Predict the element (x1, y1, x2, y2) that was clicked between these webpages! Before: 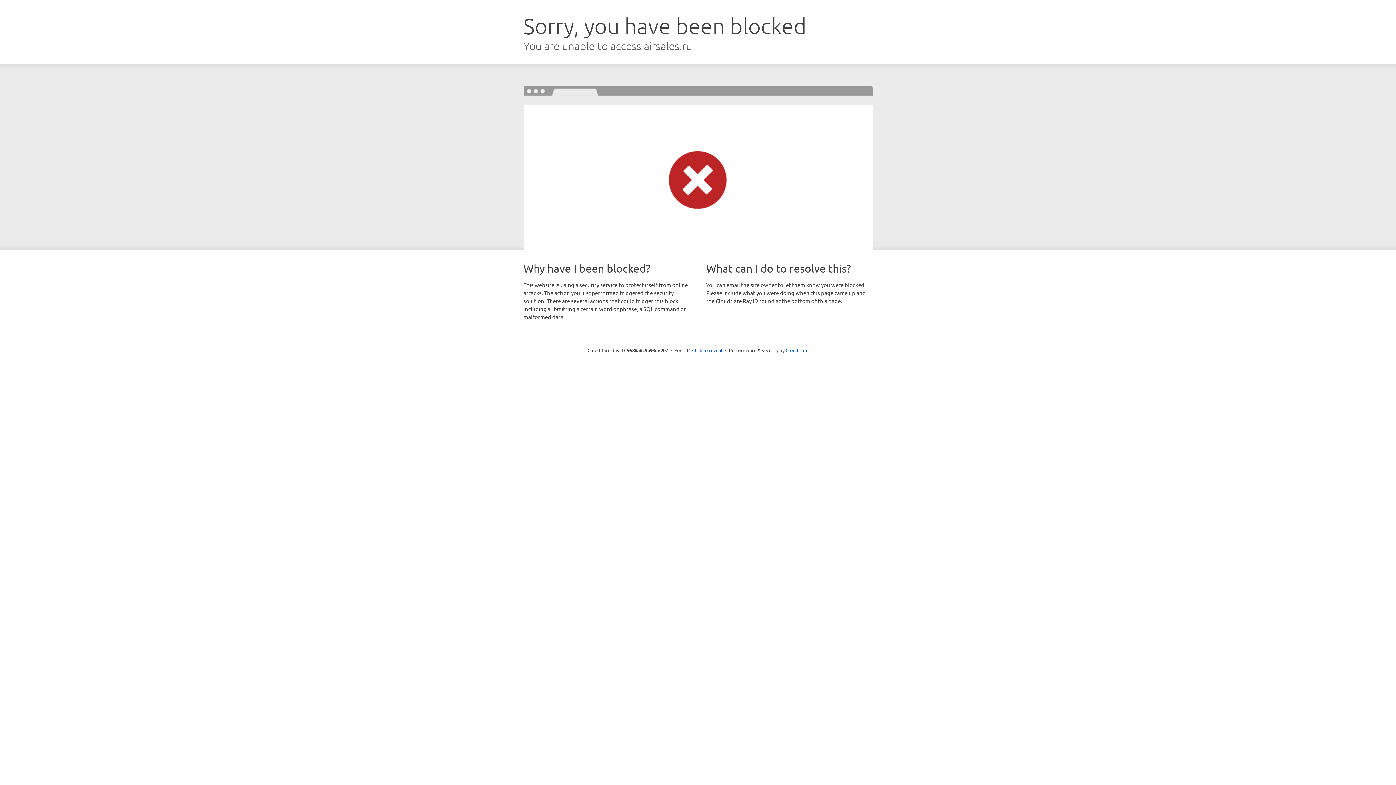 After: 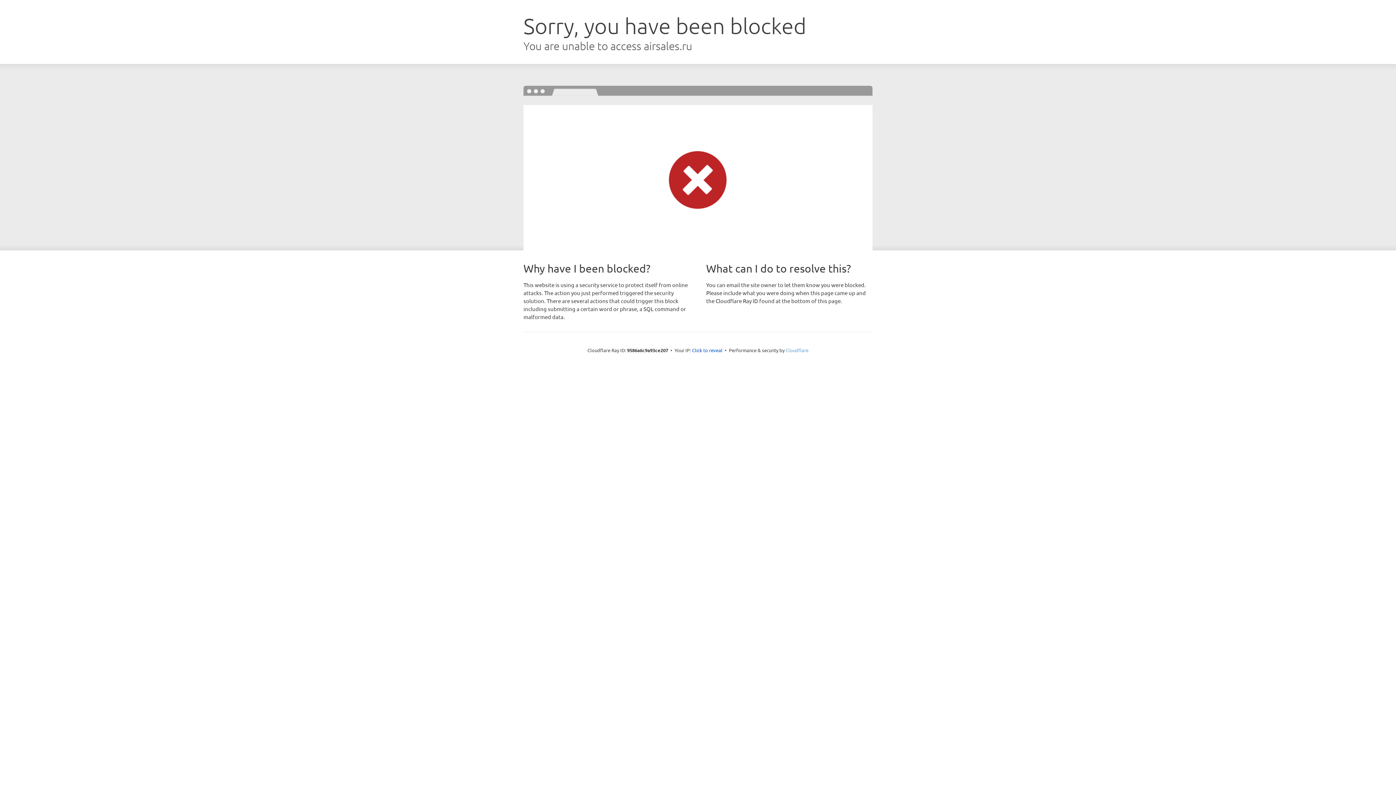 Action: label: Cloudflare bbox: (785, 347, 808, 353)